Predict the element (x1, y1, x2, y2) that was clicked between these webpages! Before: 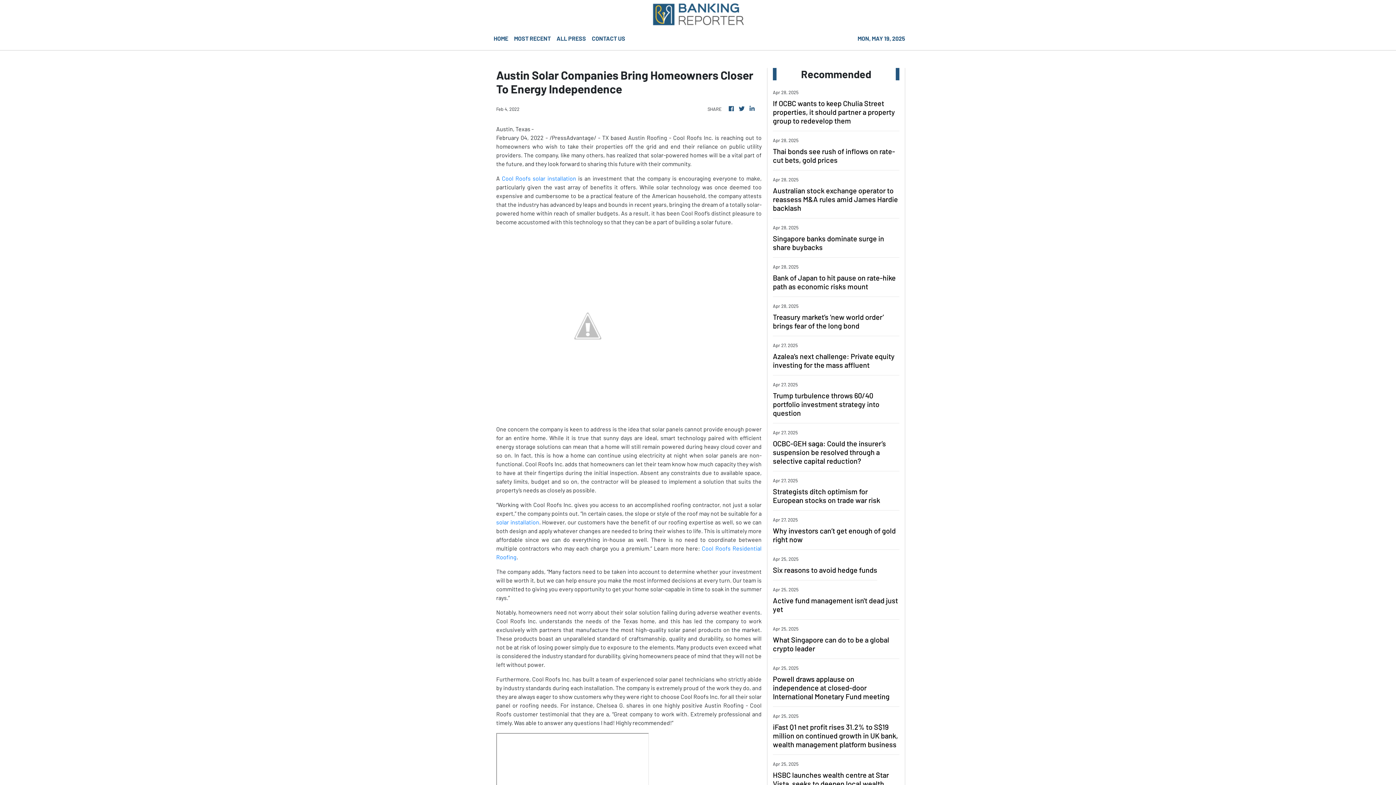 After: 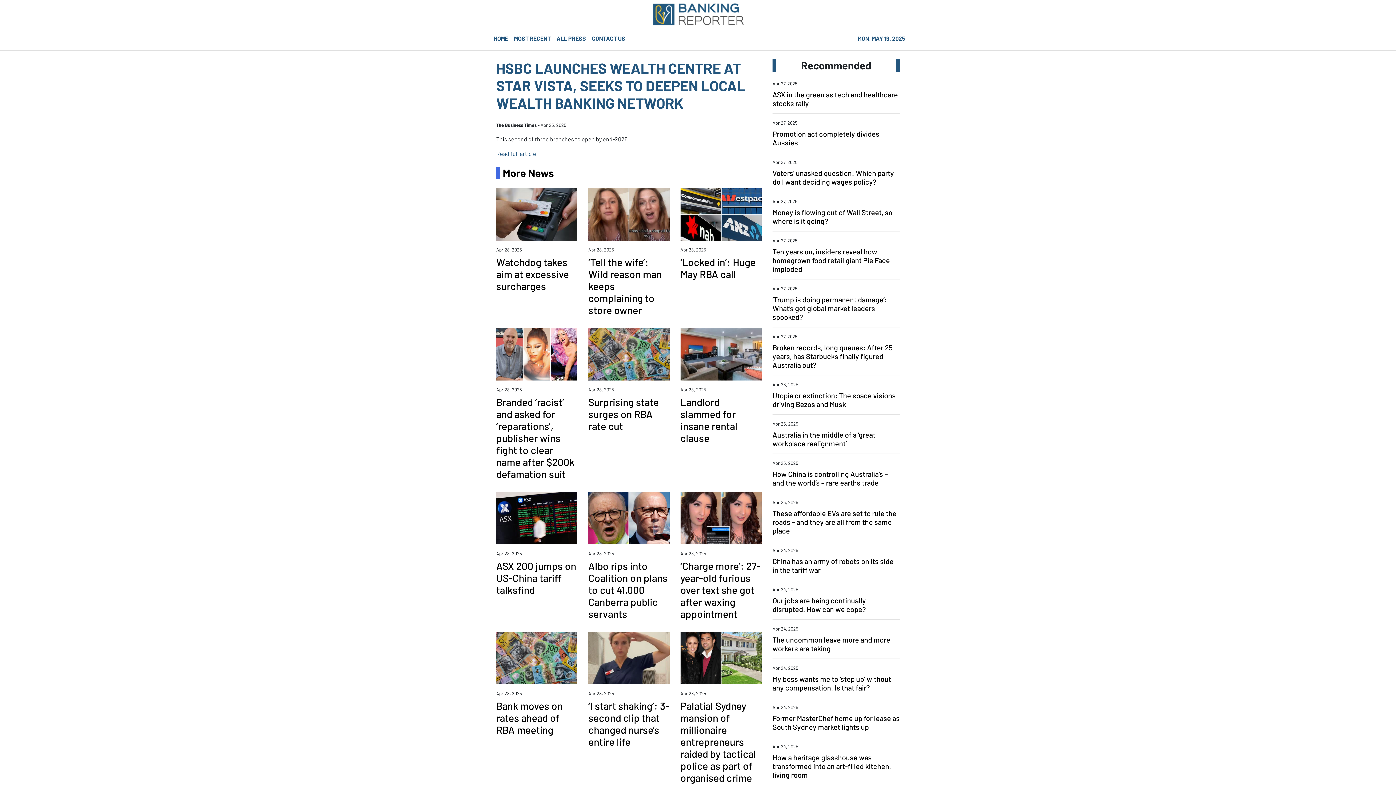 Action: bbox: (773, 770, 899, 797) label: HSBC launches wealth centre at Star Vista, seeks to deepen local wealth banking network